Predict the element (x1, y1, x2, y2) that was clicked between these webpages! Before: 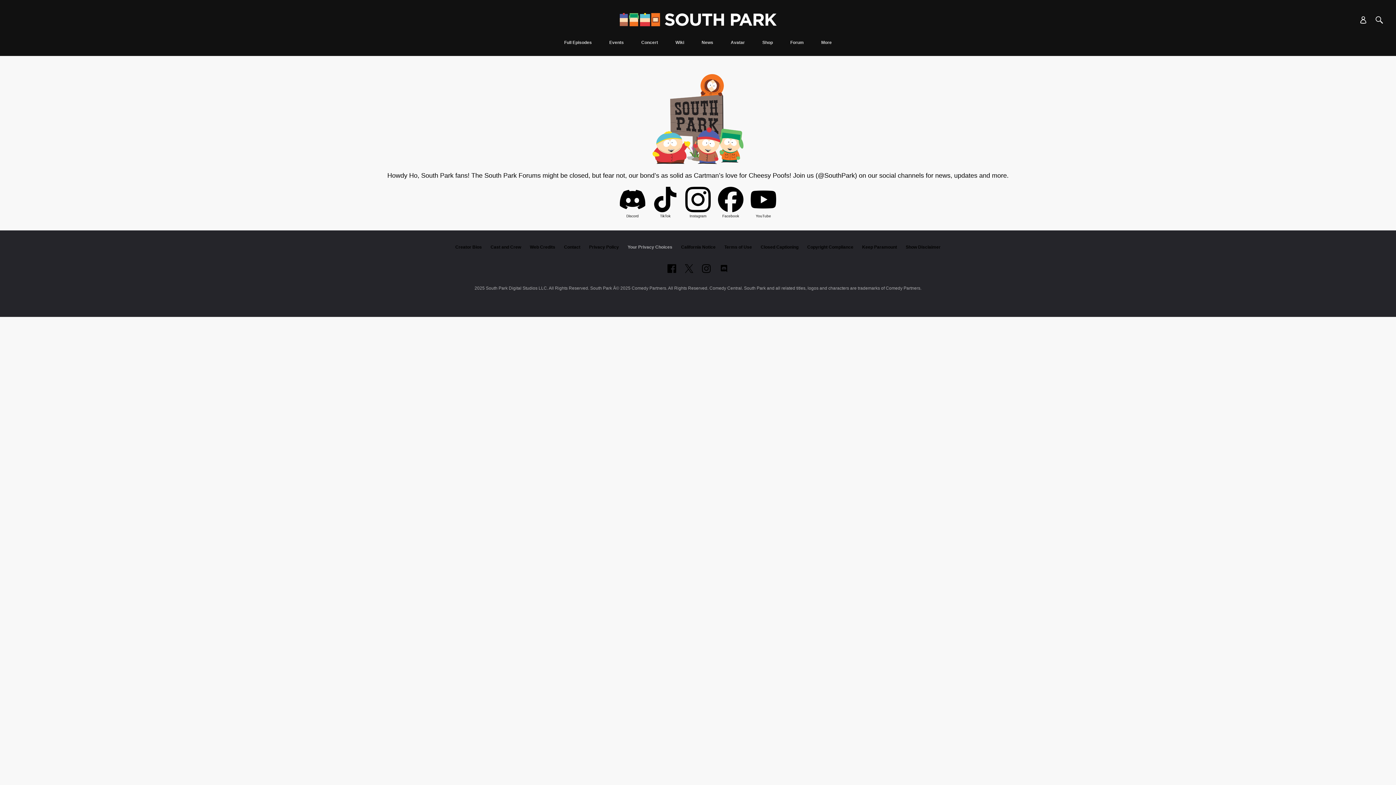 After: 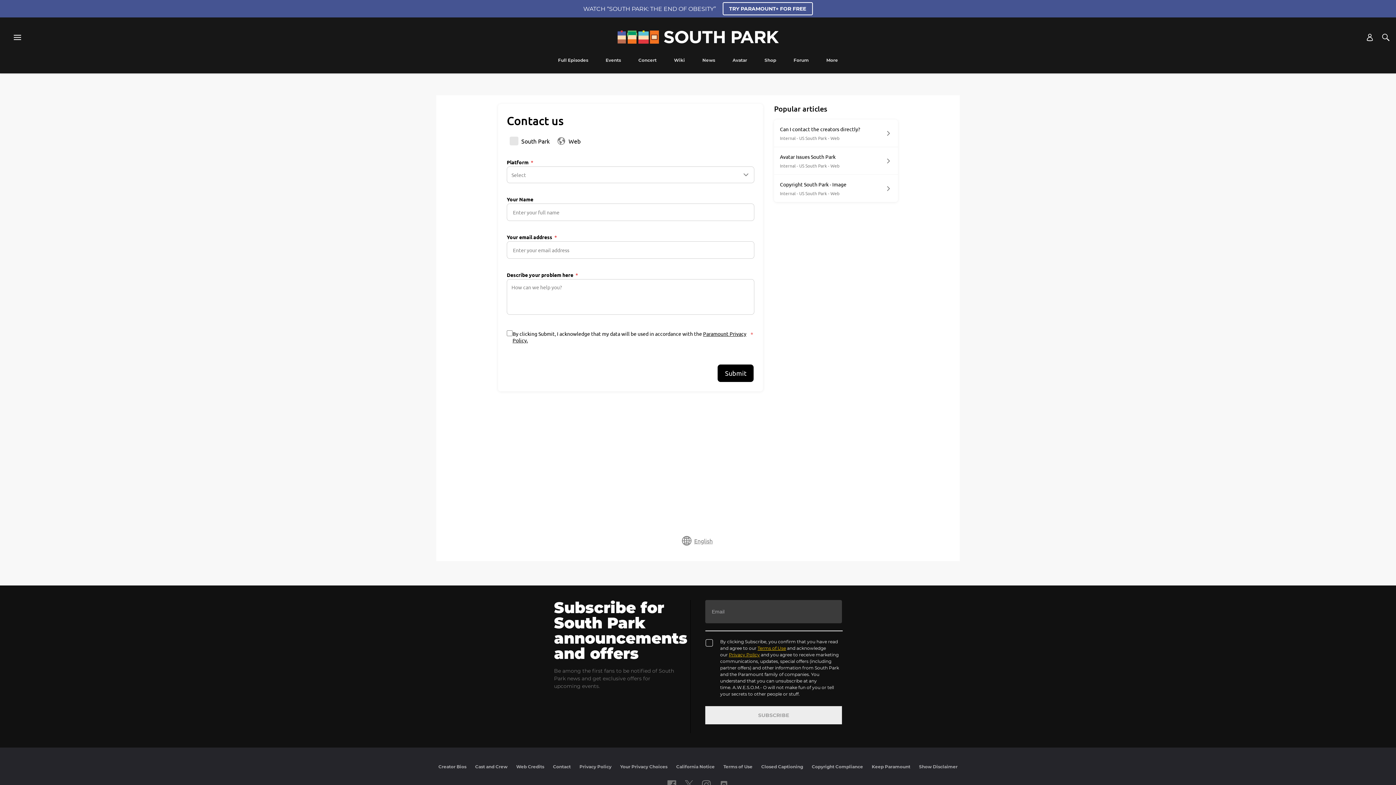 Action: bbox: (564, 244, 580, 249) label: Contact